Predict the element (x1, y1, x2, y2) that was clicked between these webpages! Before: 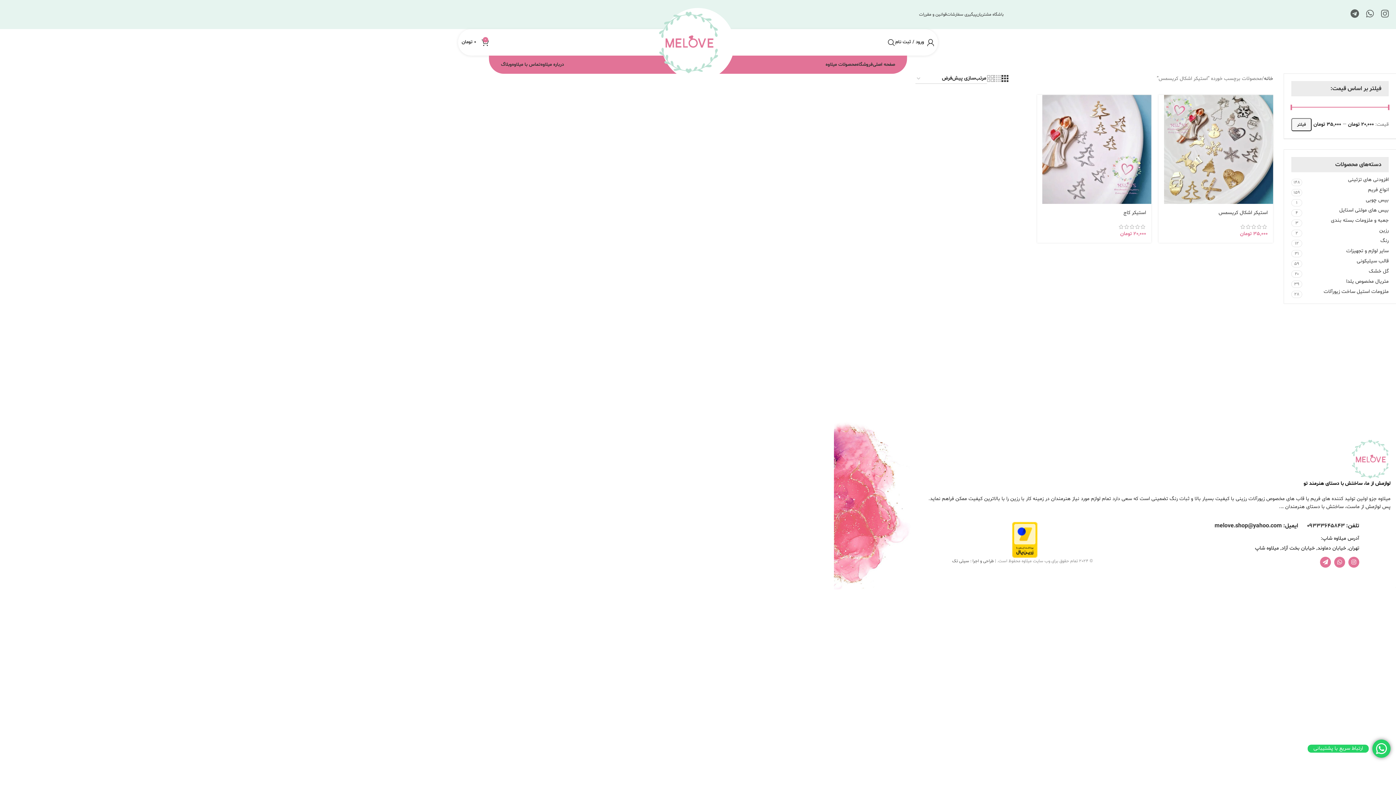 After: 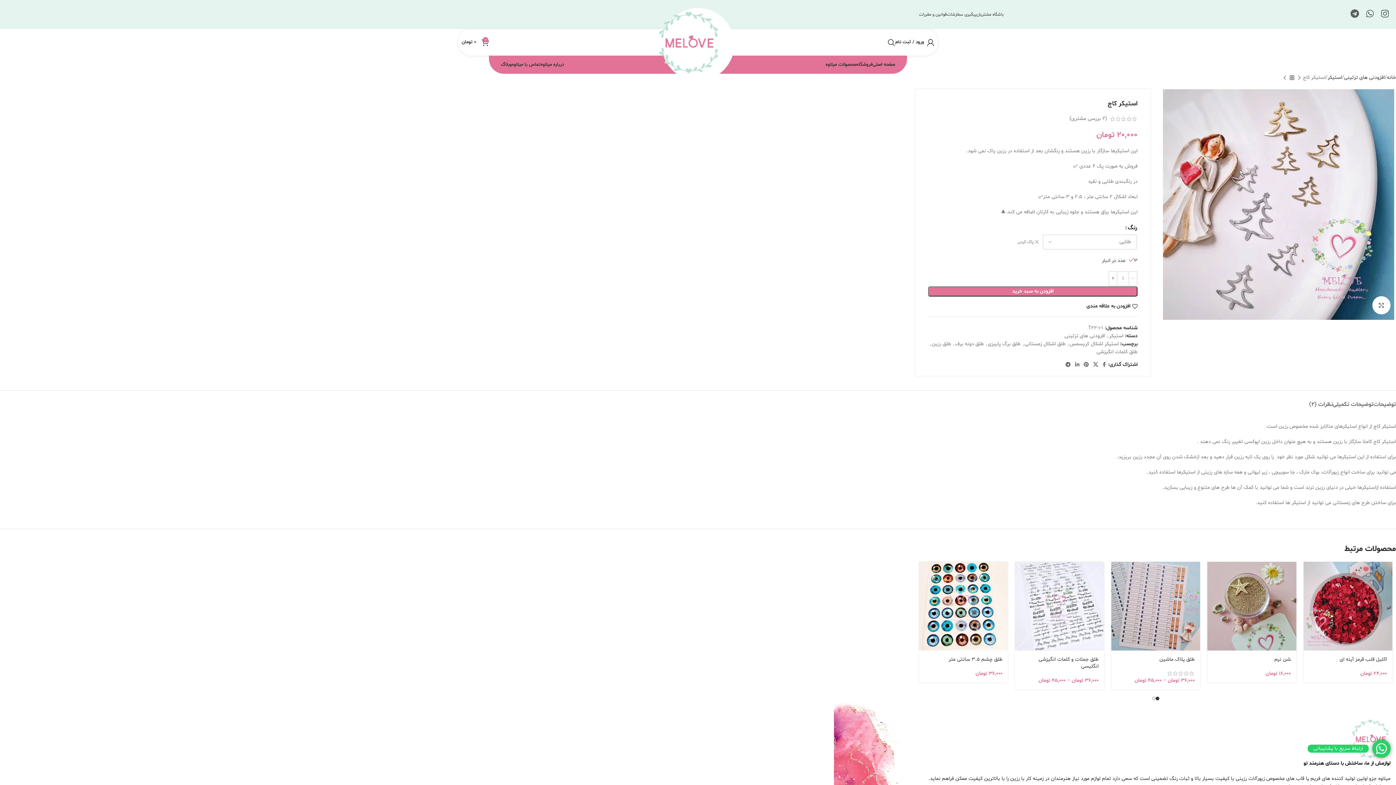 Action: bbox: (1037, 94, 1151, 203)